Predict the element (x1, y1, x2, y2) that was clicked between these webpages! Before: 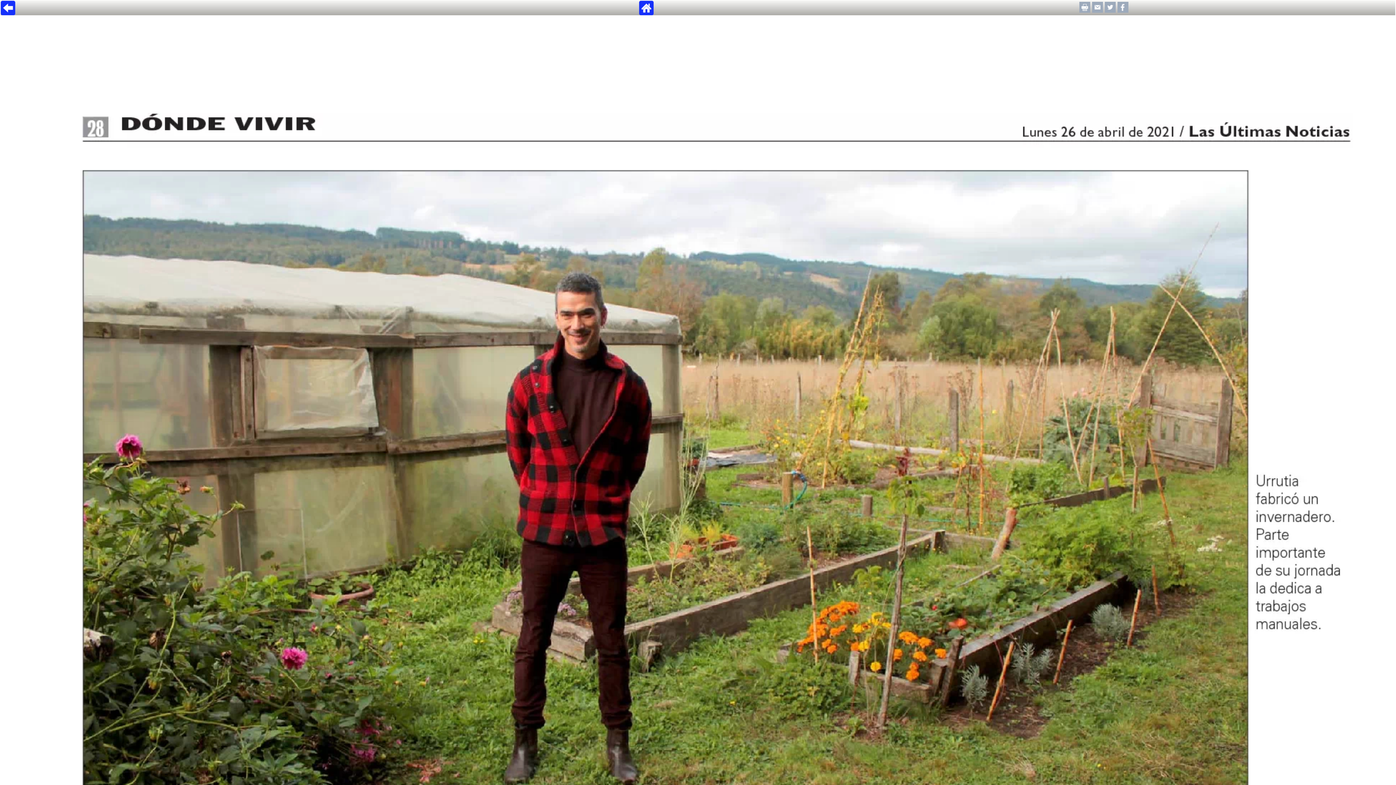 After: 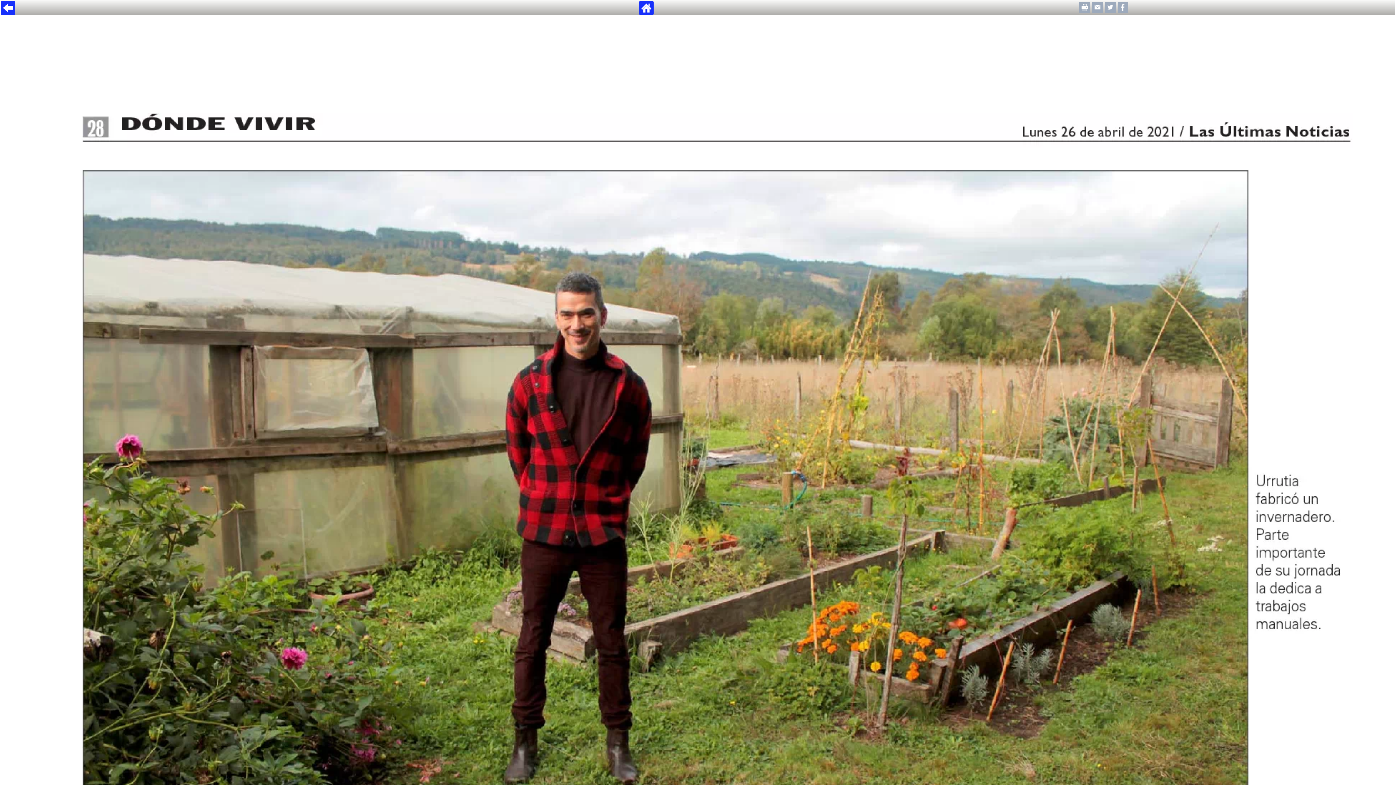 Action: bbox: (1117, 7, 1128, 13)